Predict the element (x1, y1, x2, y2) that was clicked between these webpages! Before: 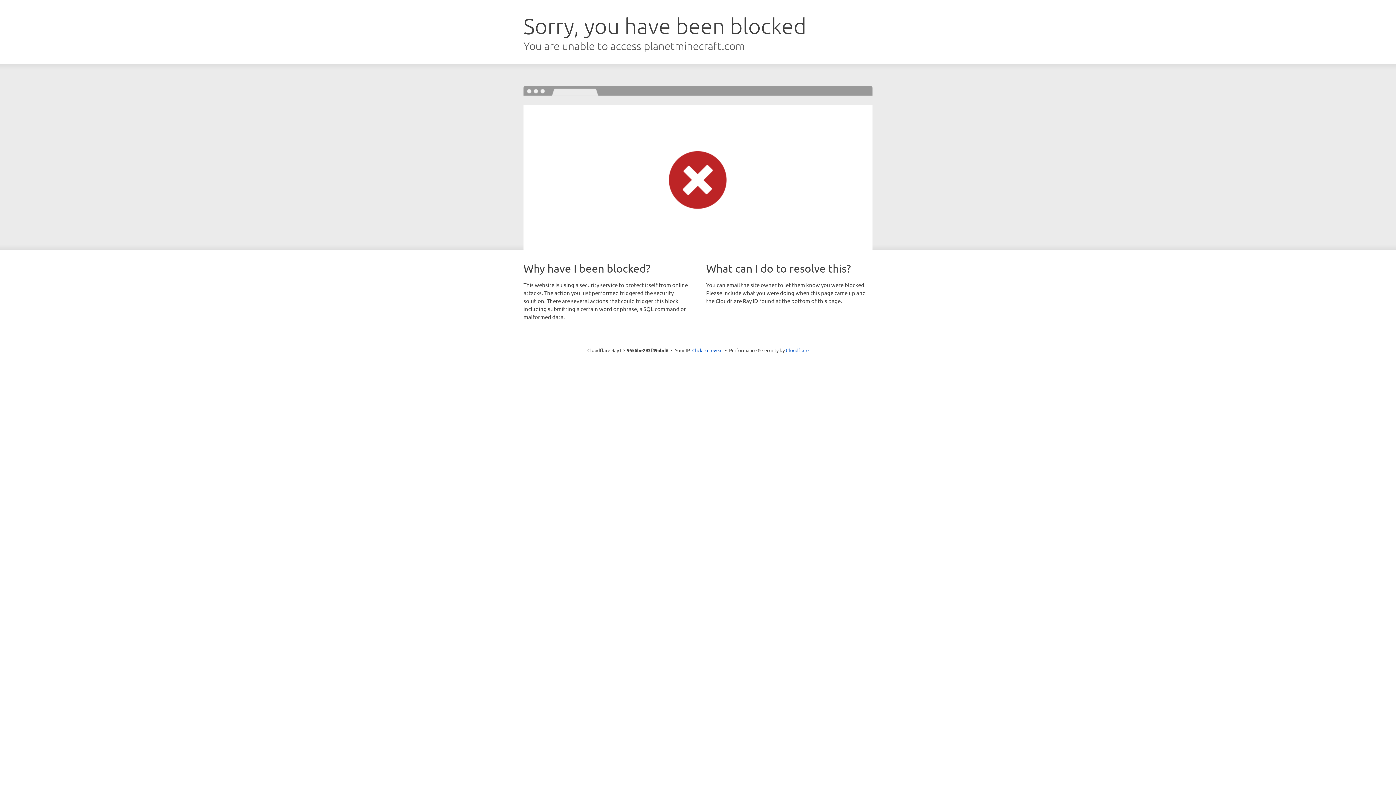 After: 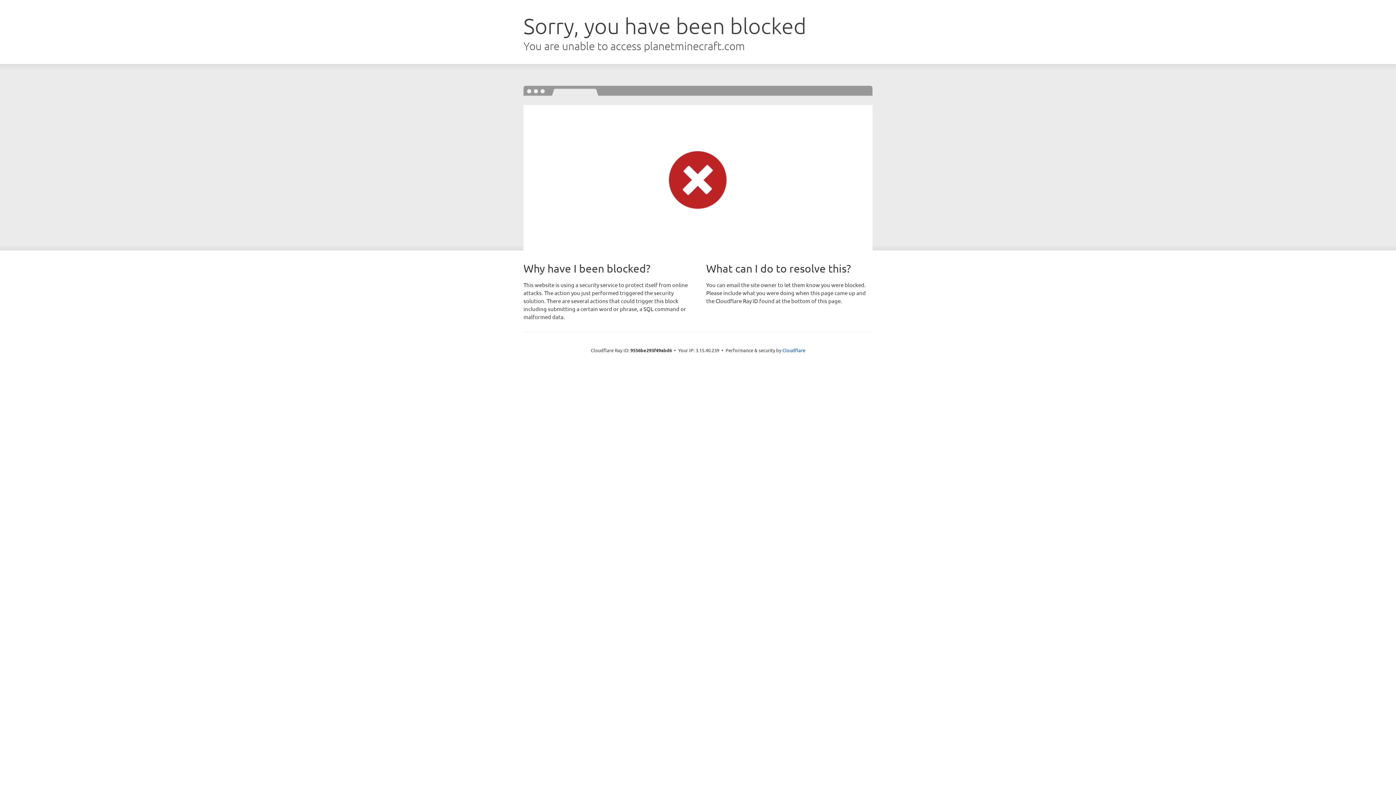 Action: label: Click to reveal bbox: (692, 346, 722, 353)